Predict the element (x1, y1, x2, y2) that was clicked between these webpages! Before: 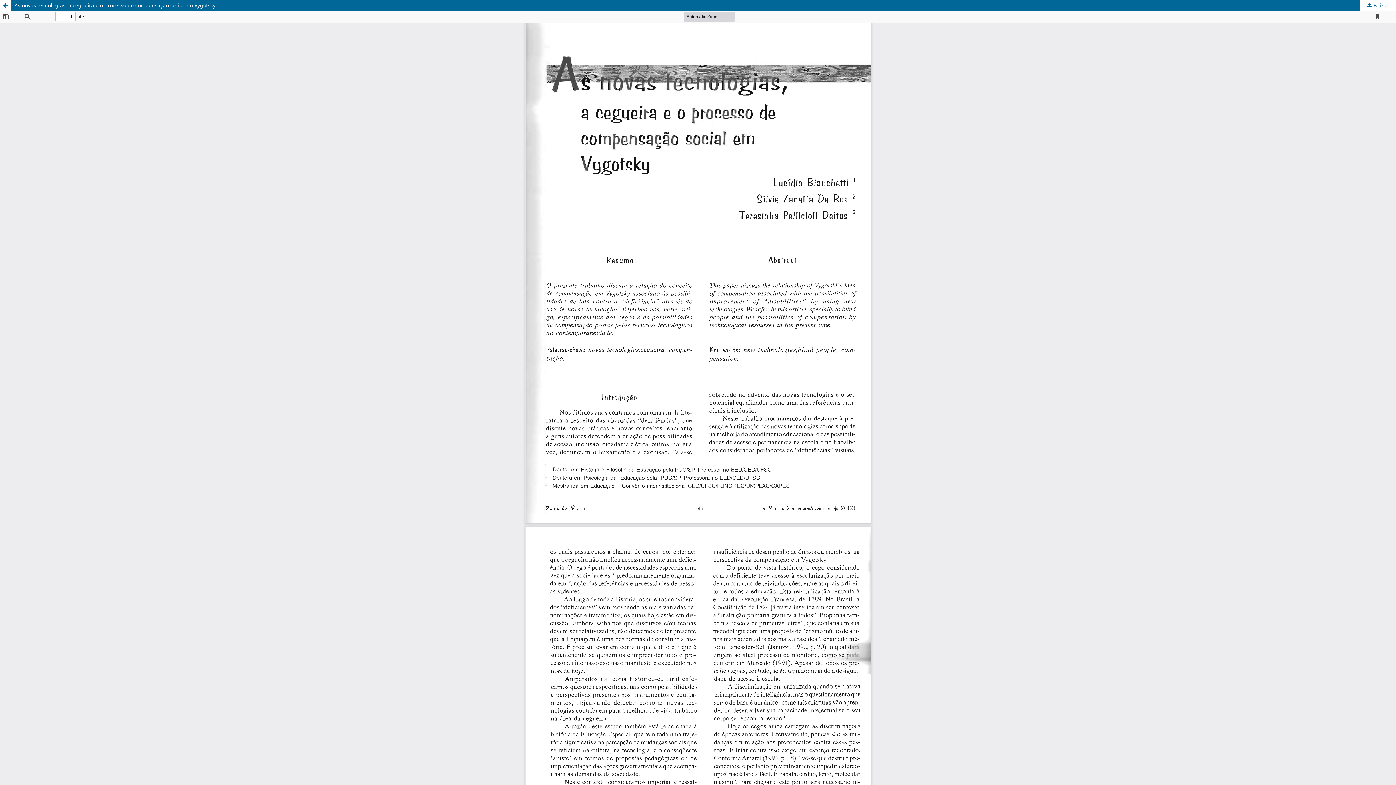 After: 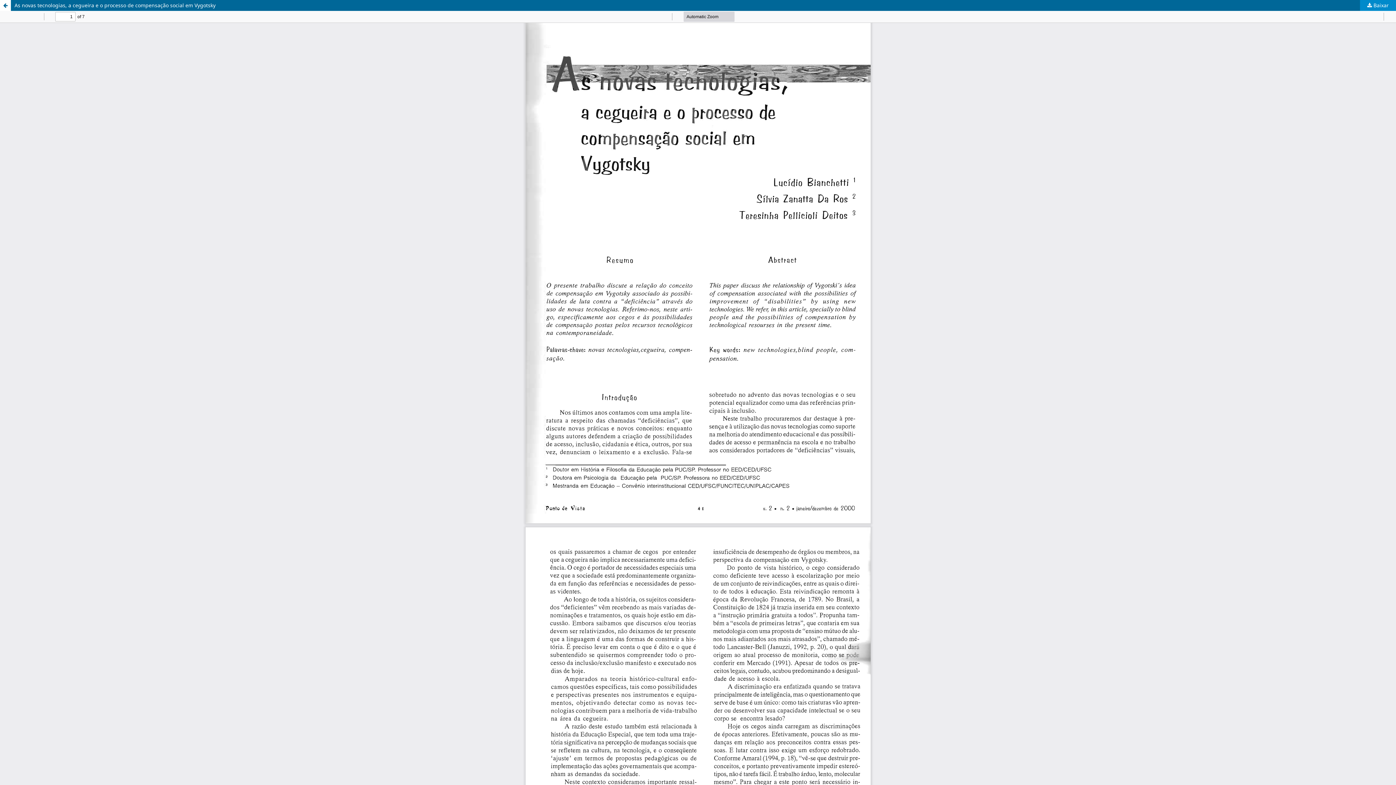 Action: bbox: (1360, 0, 1396, 10) label:  Baixar